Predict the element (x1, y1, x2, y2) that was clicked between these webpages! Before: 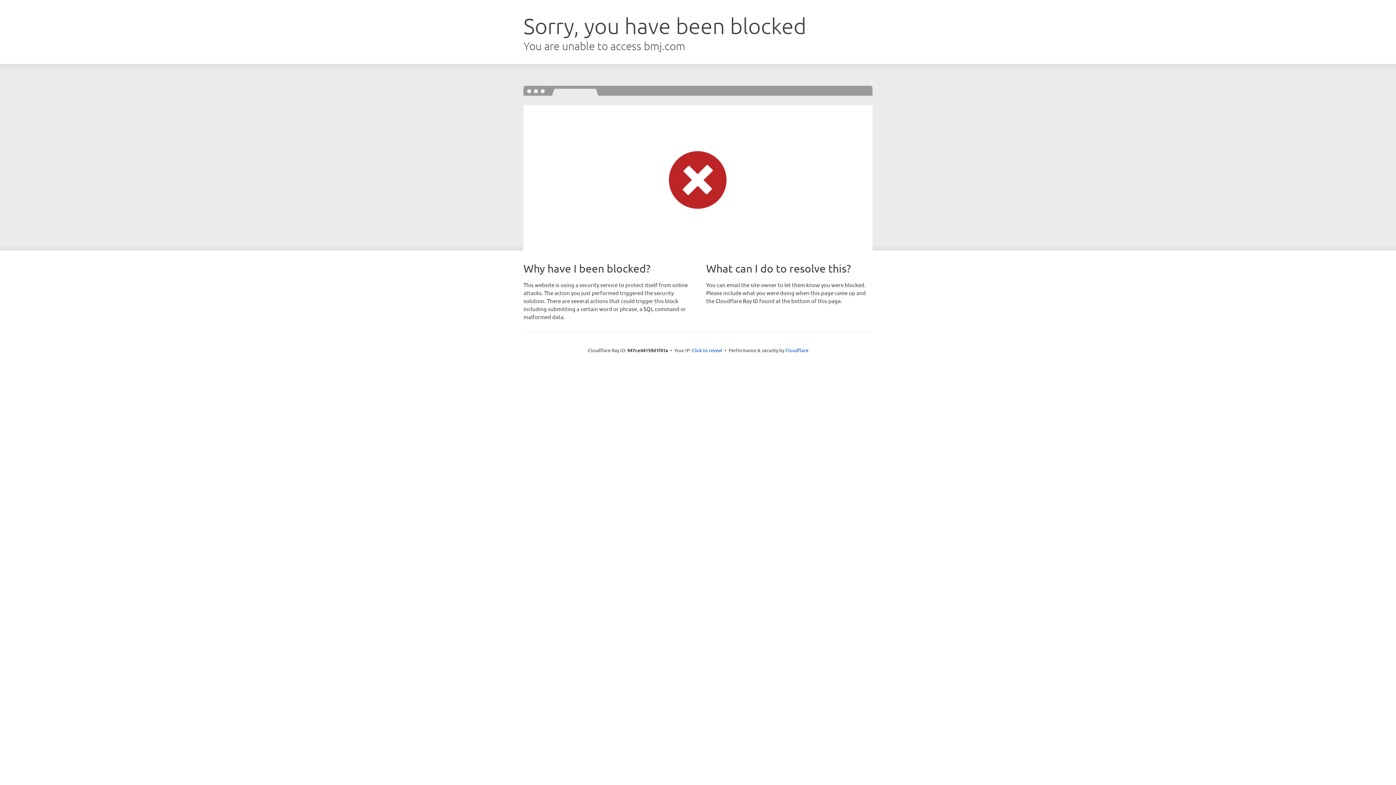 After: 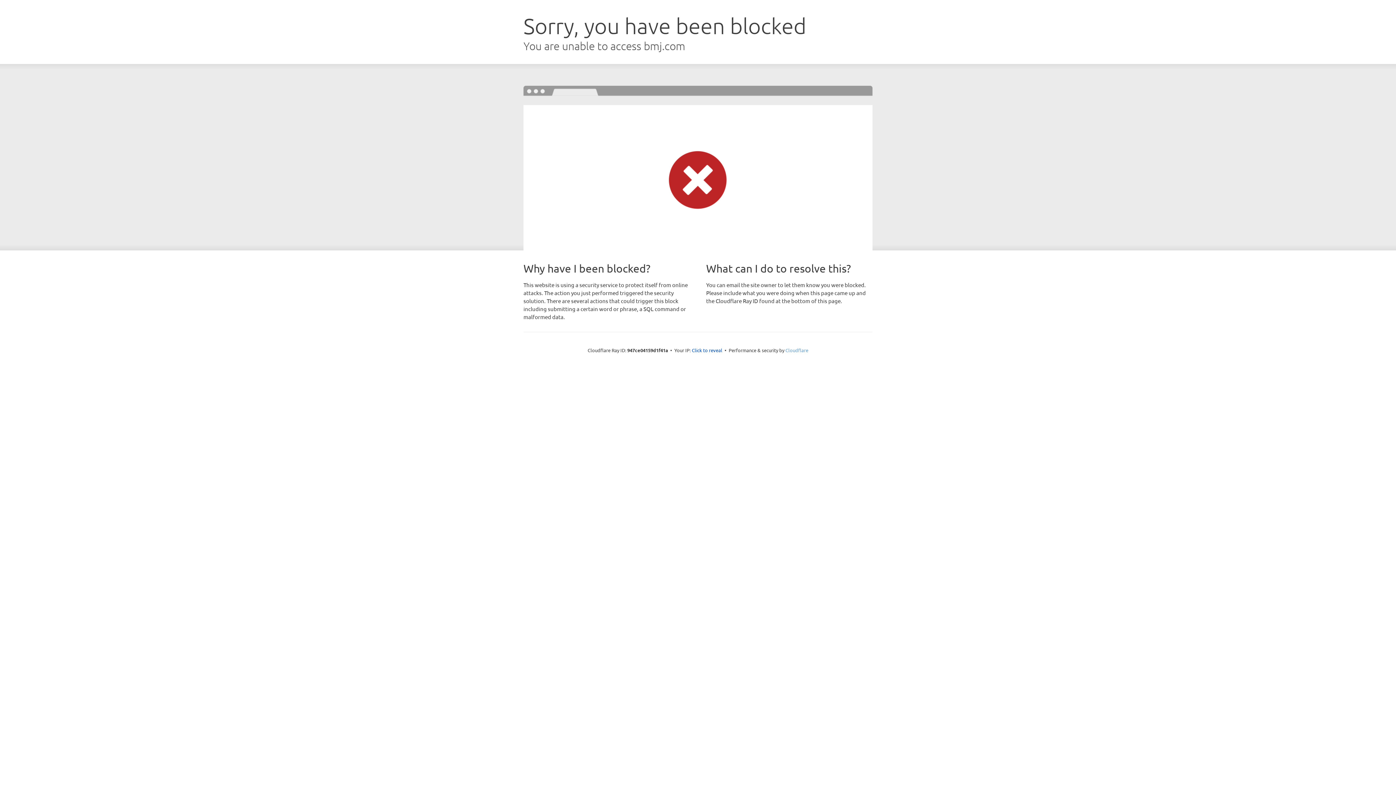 Action: label: Cloudflare bbox: (785, 347, 808, 353)